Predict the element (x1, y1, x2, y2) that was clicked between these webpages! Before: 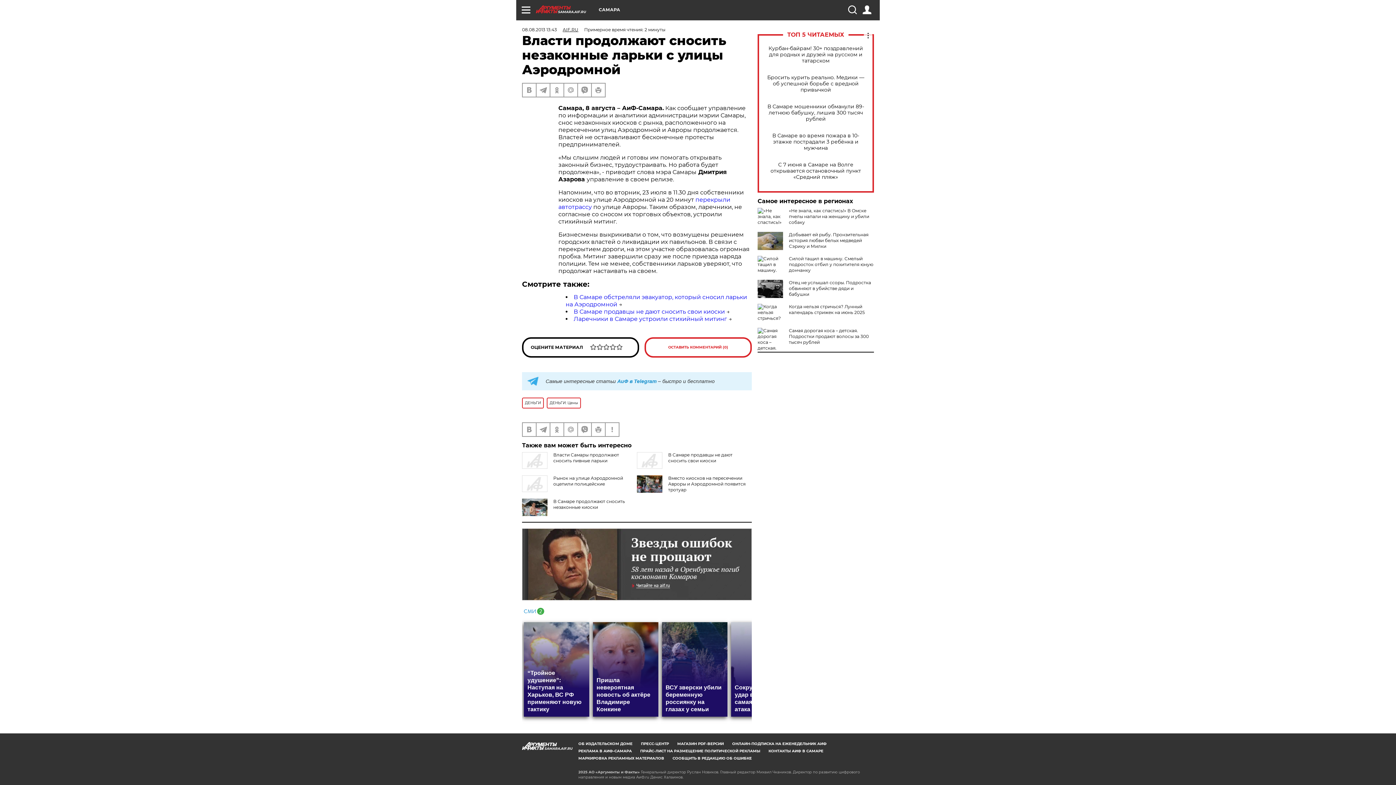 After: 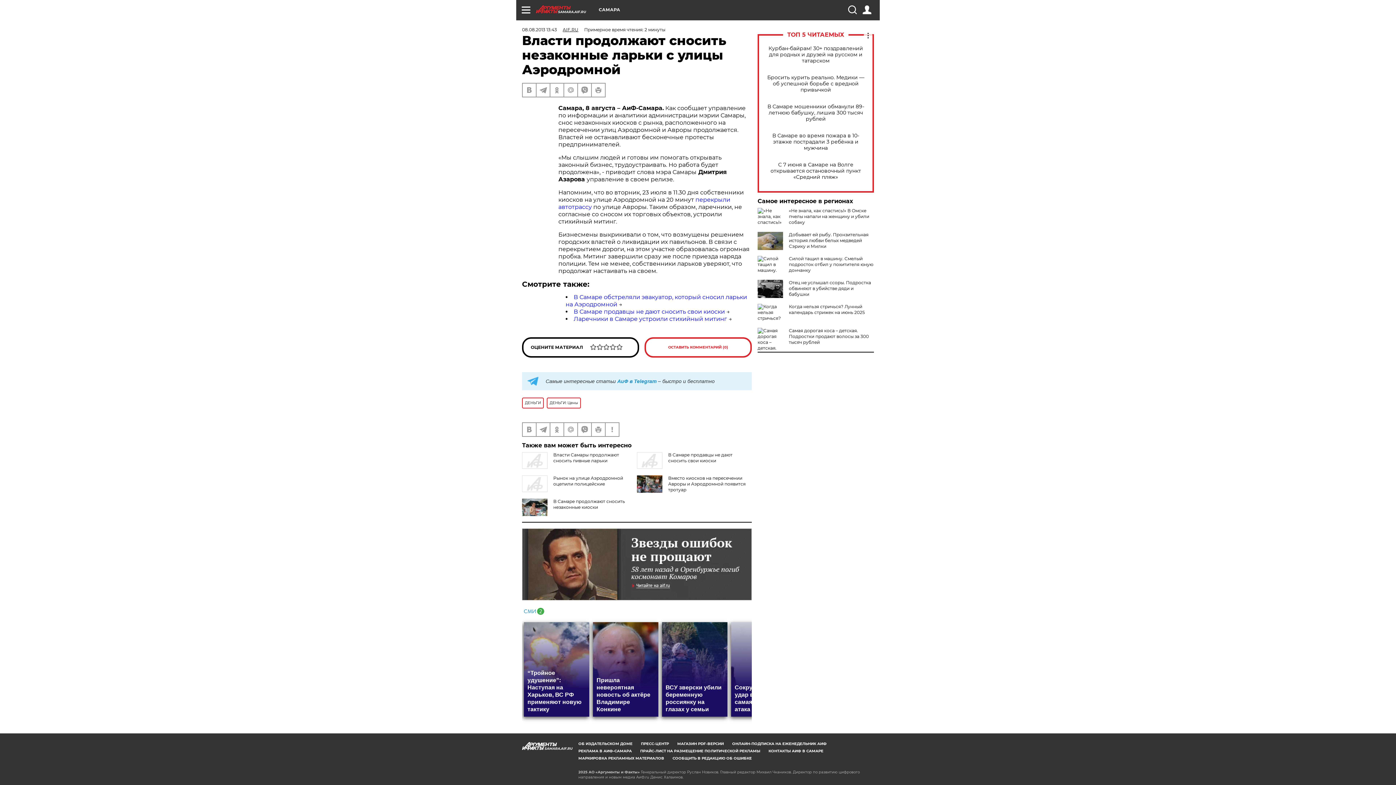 Action: bbox: (522, 607, 544, 614)